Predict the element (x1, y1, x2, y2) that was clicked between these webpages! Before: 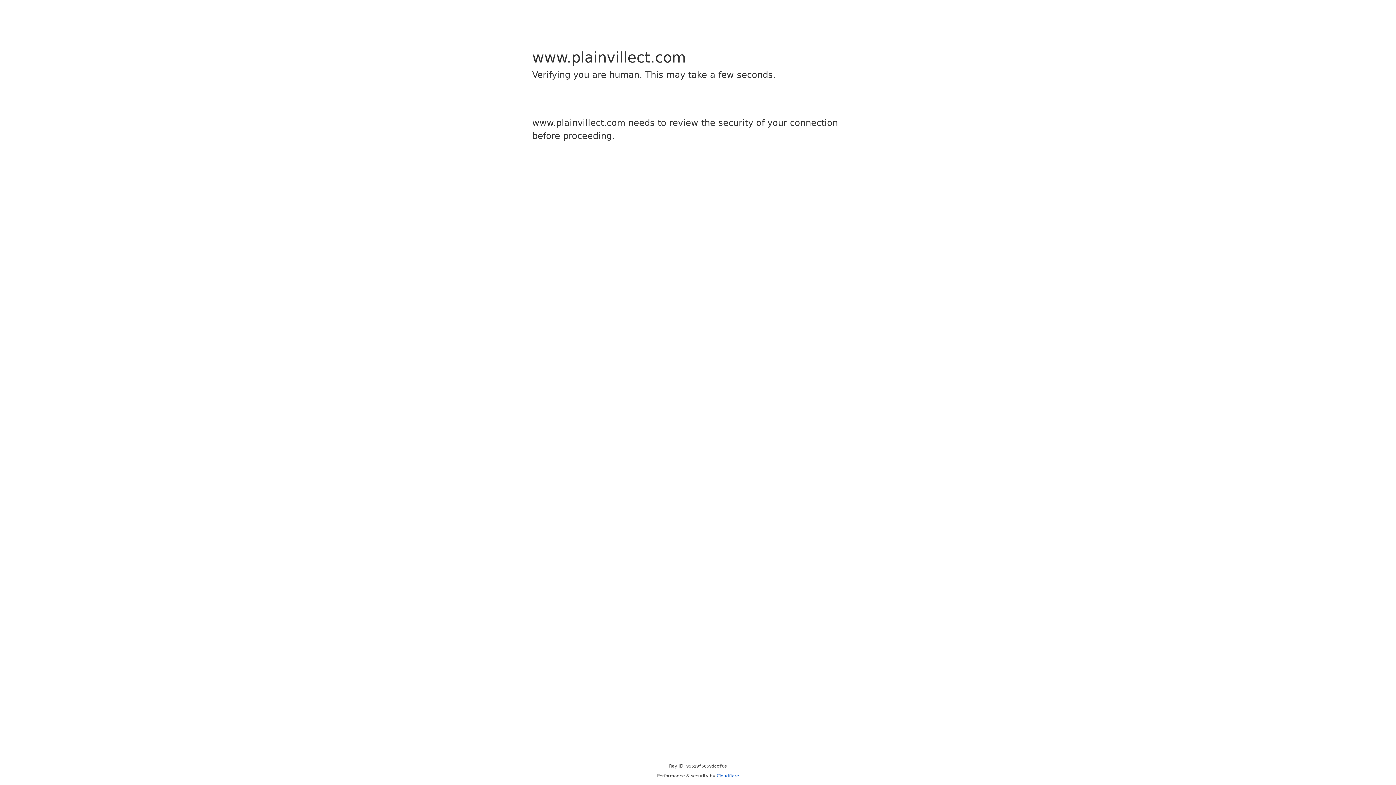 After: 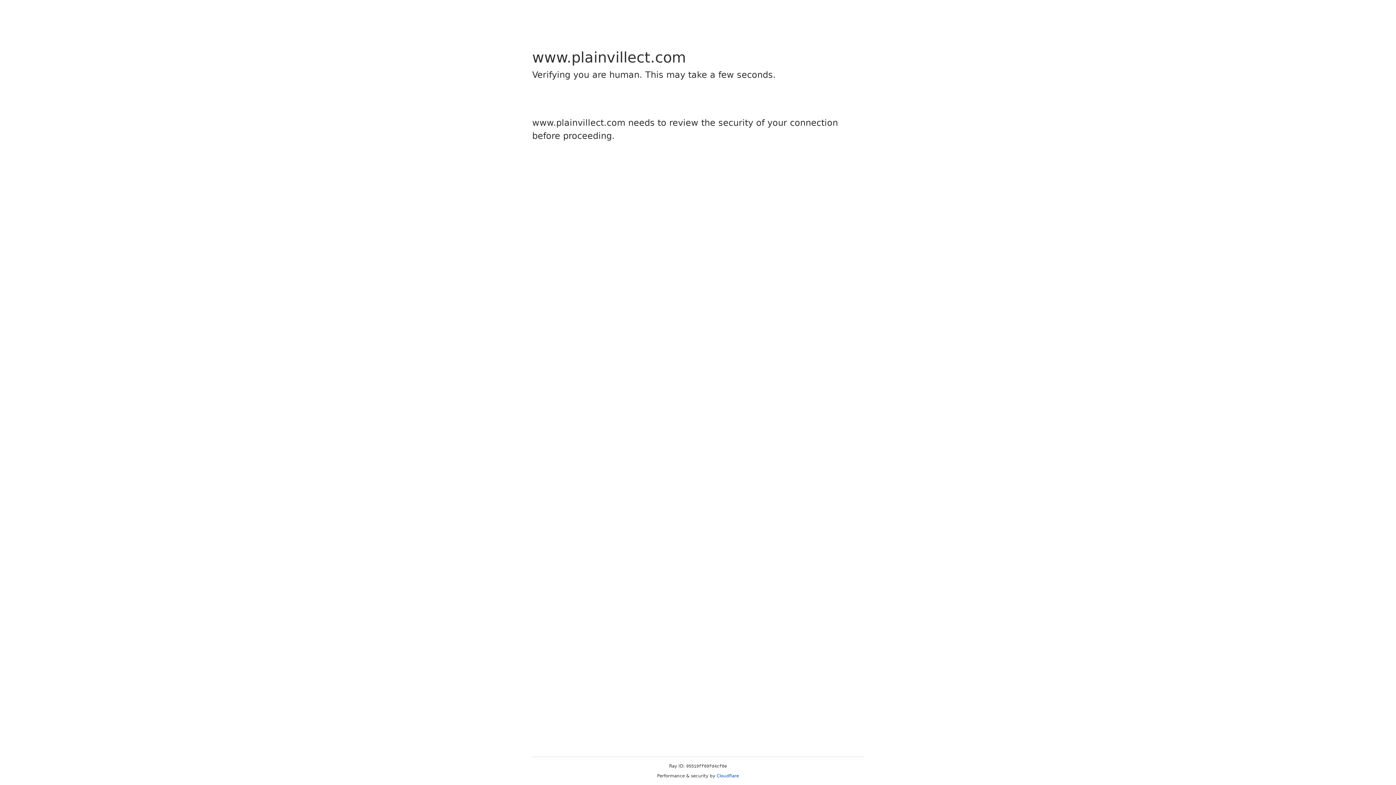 Action: bbox: (716, 773, 739, 778) label: Cloudflare